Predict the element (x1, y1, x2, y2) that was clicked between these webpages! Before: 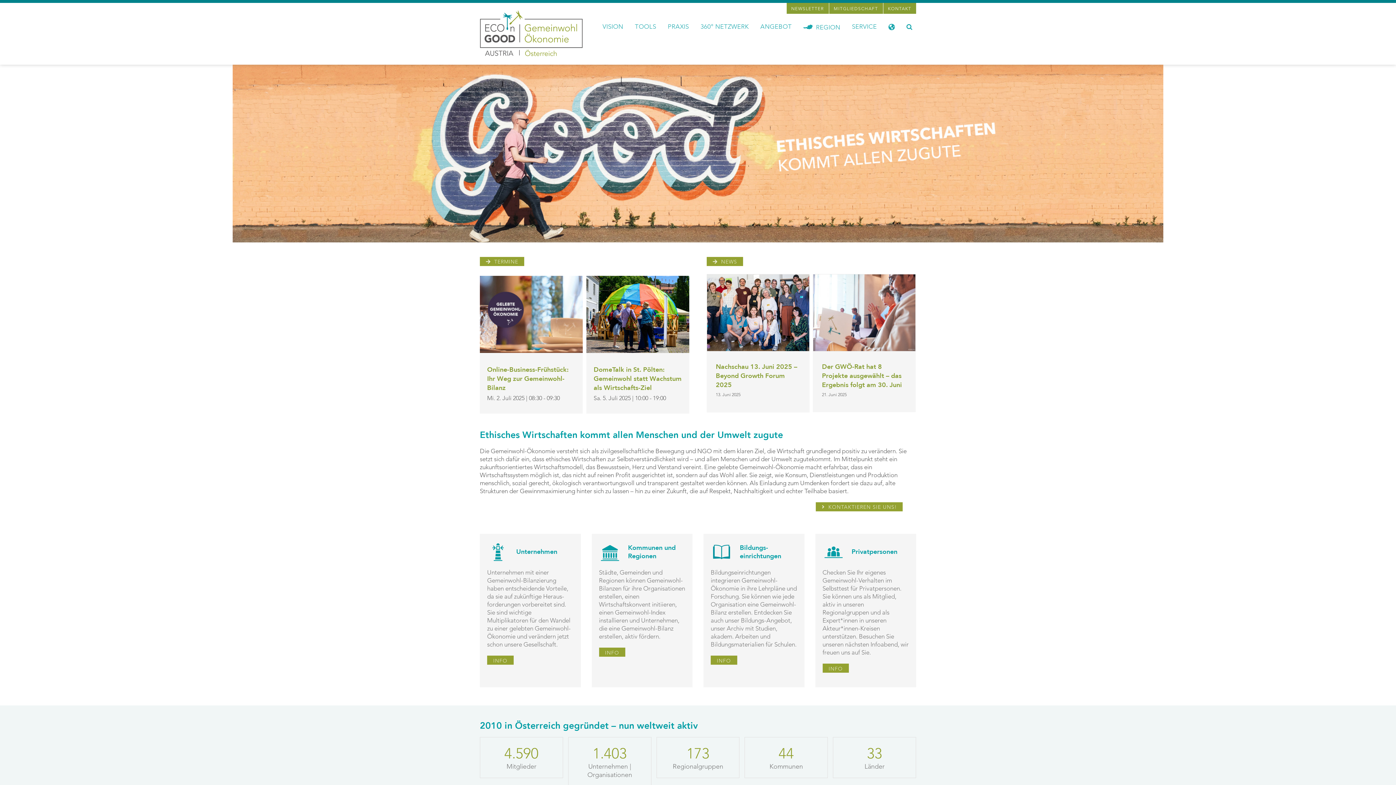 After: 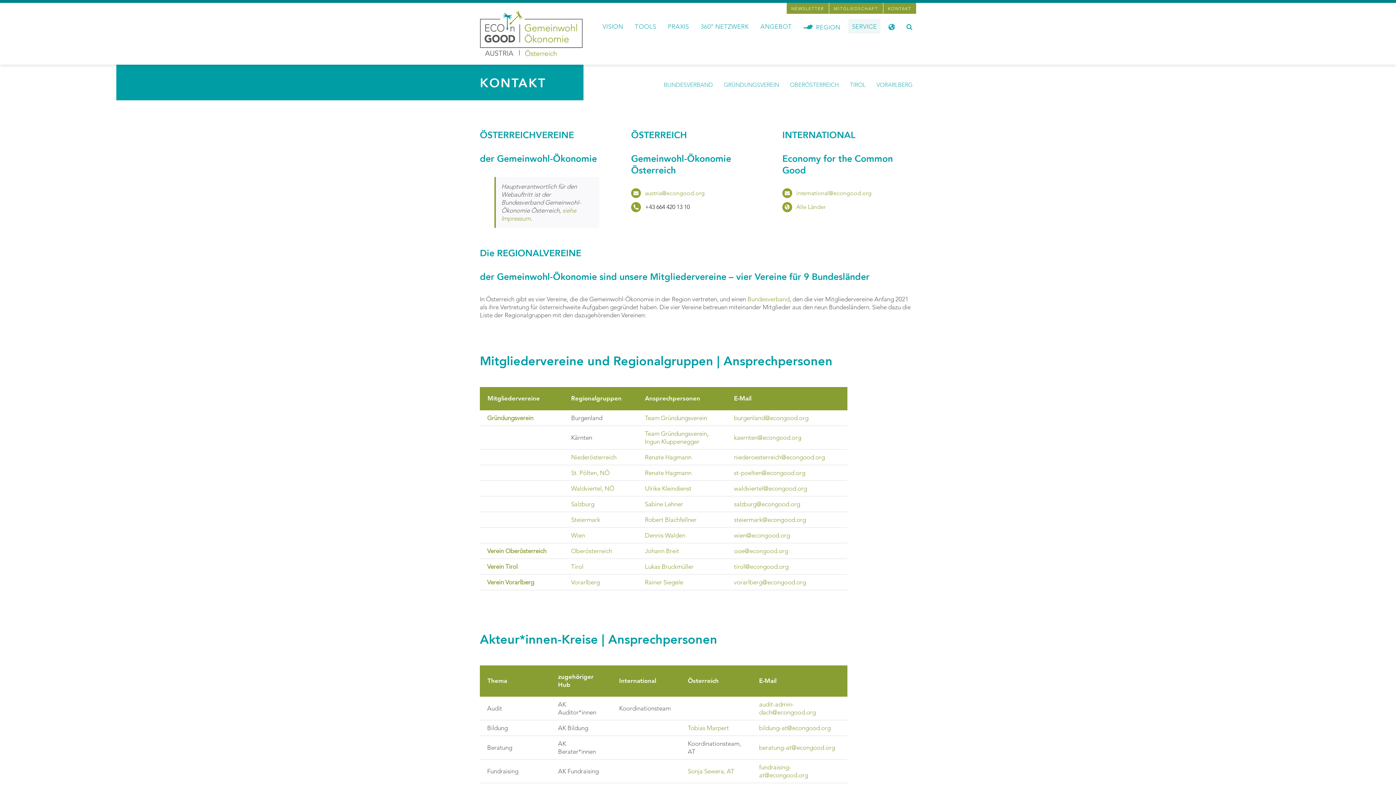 Action: label: SERVICE bbox: (848, 18, 880, 33)